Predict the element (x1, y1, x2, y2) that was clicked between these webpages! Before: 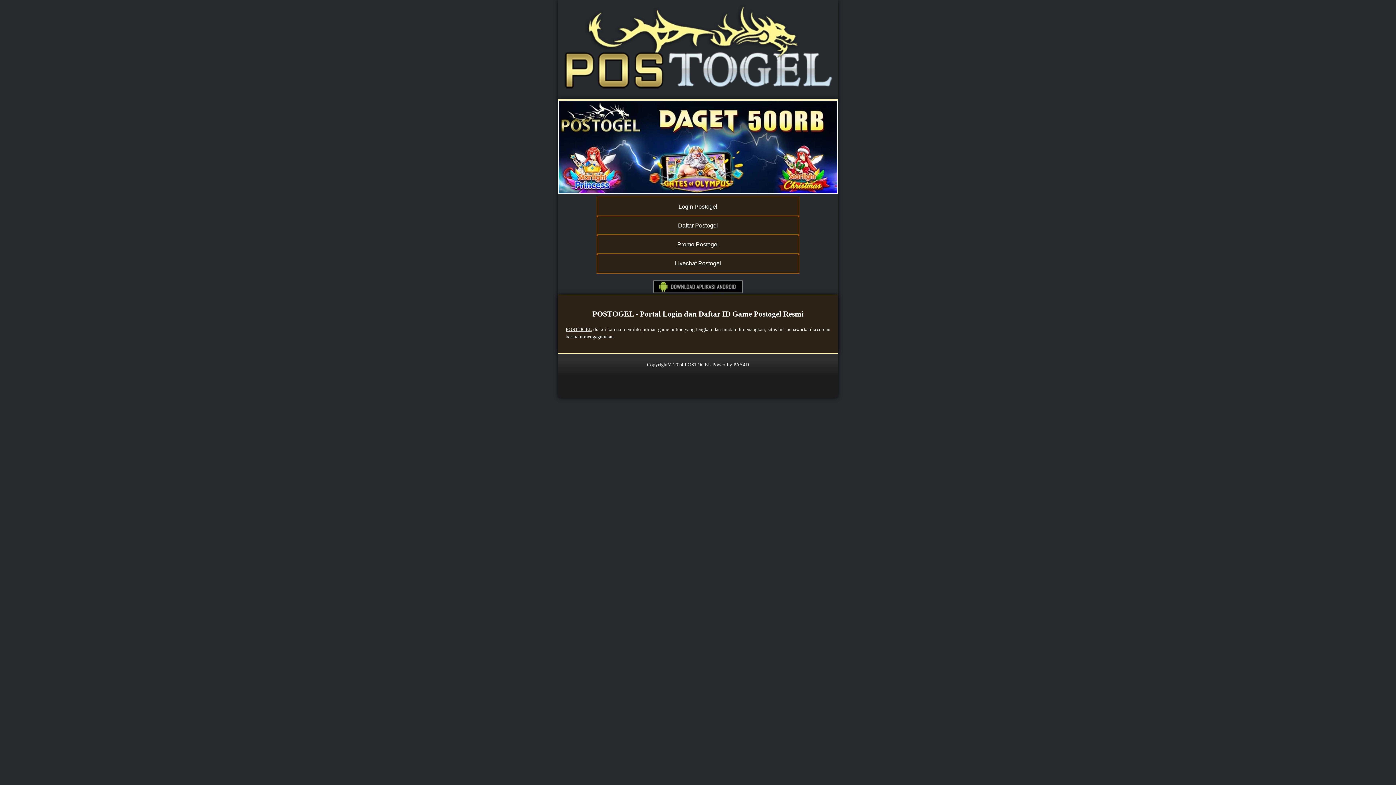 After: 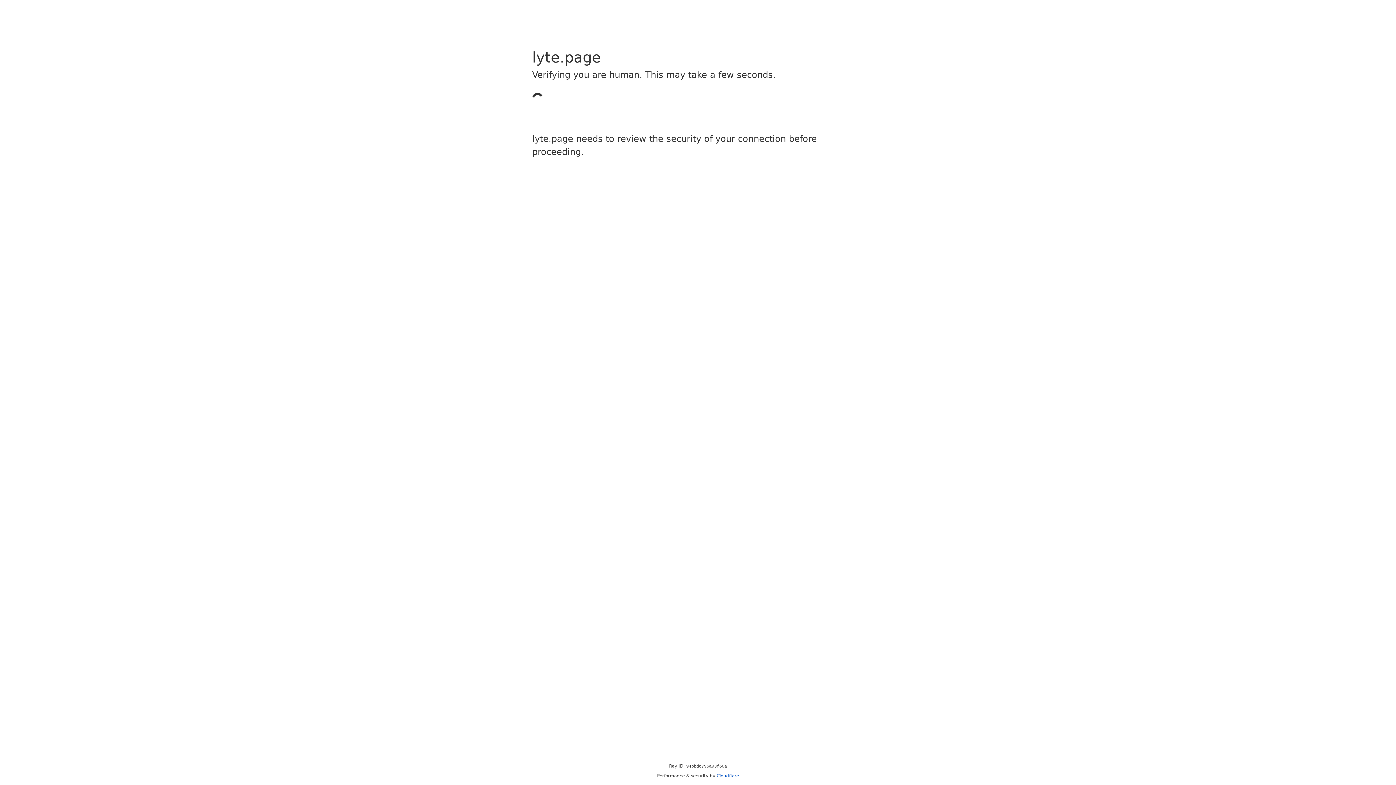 Action: label: Daftar Postogel bbox: (597, 216, 798, 235)